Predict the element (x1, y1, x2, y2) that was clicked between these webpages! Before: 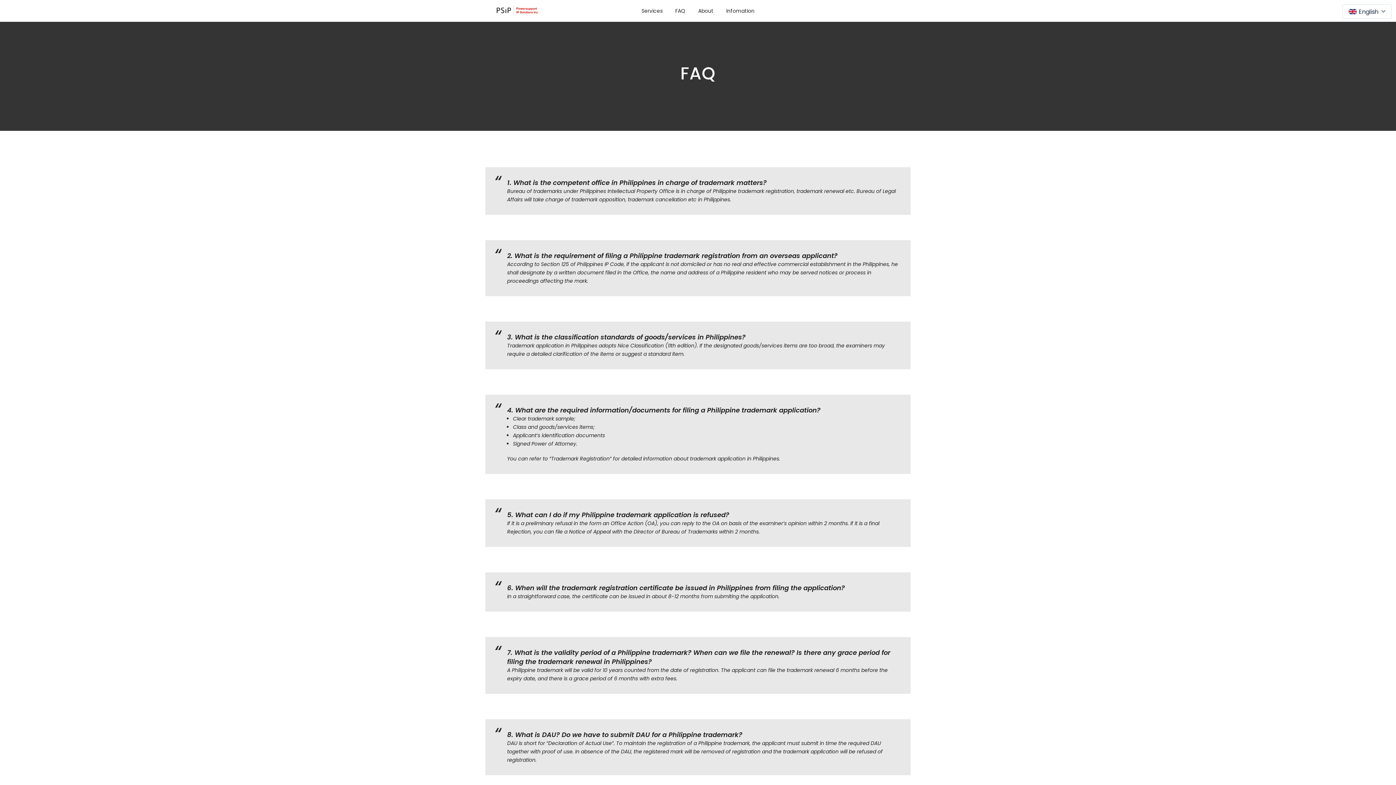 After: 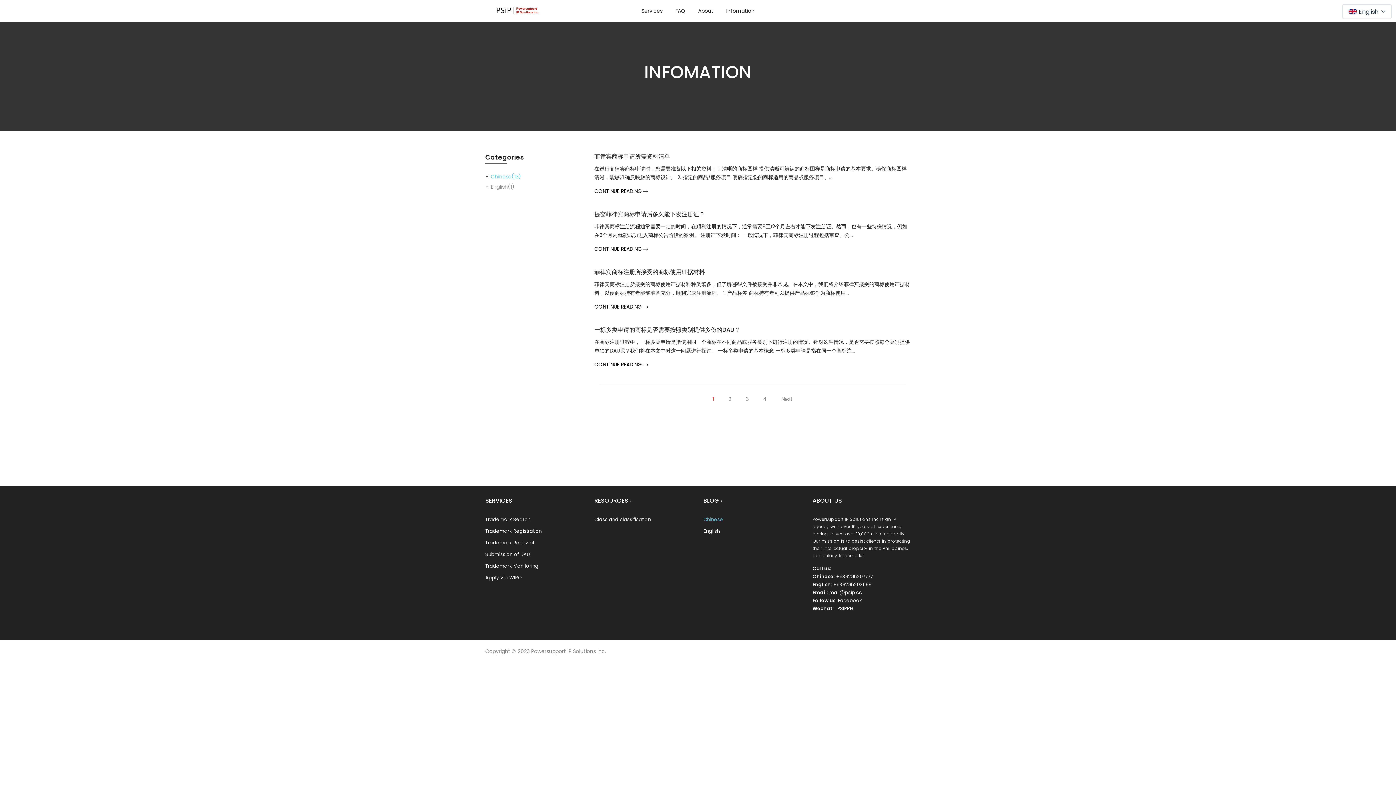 Action: bbox: (720, 6, 761, 15) label: Infomation